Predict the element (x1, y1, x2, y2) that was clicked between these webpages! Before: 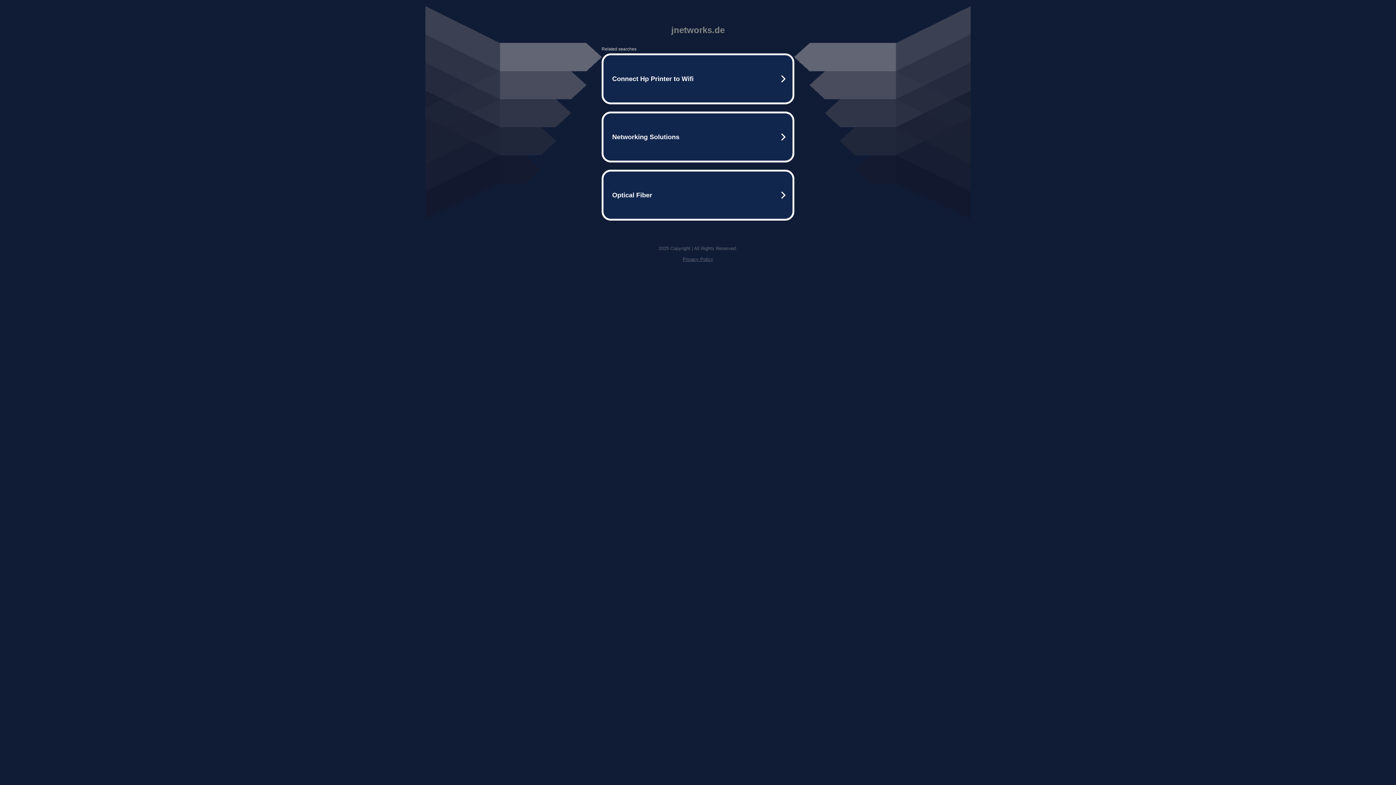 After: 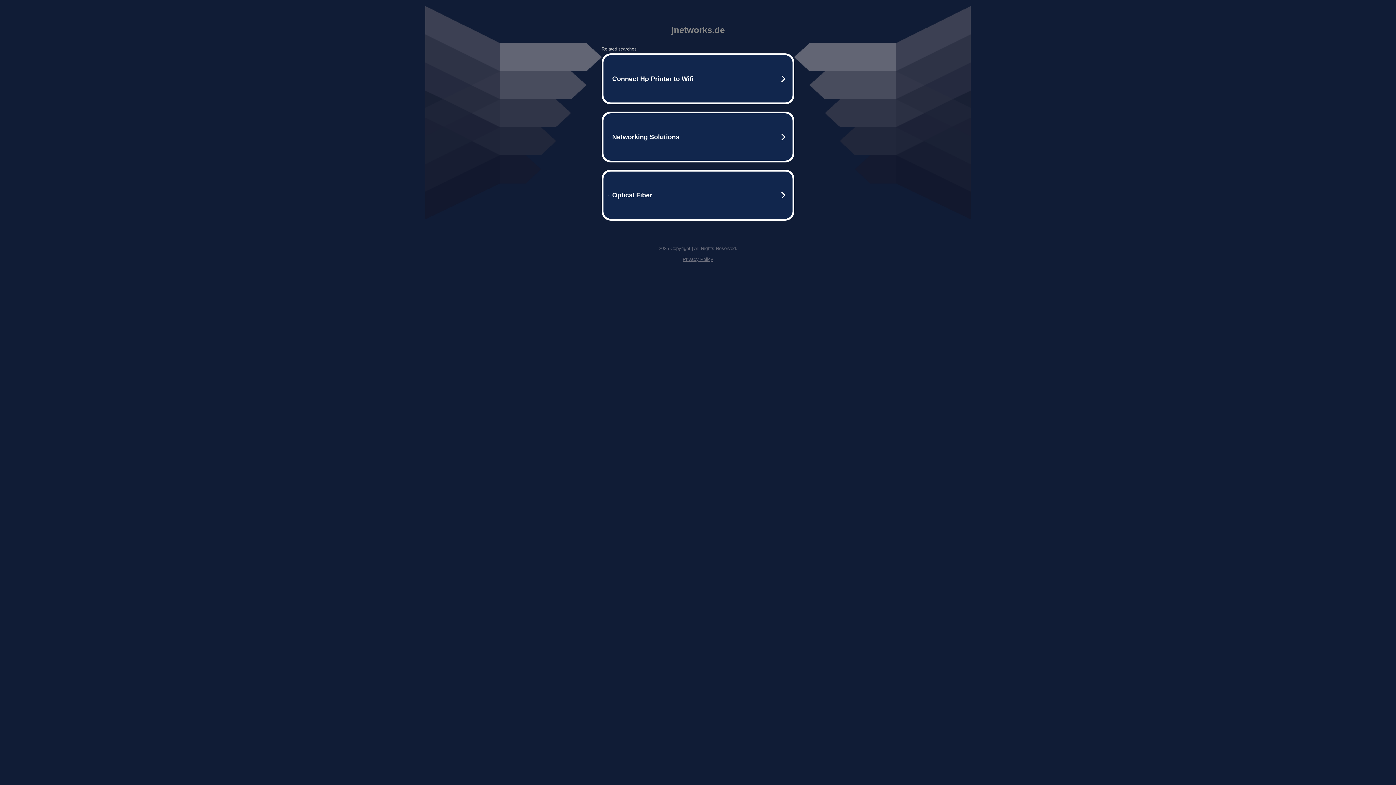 Action: bbox: (682, 256, 713, 262) label: Privacy Policy